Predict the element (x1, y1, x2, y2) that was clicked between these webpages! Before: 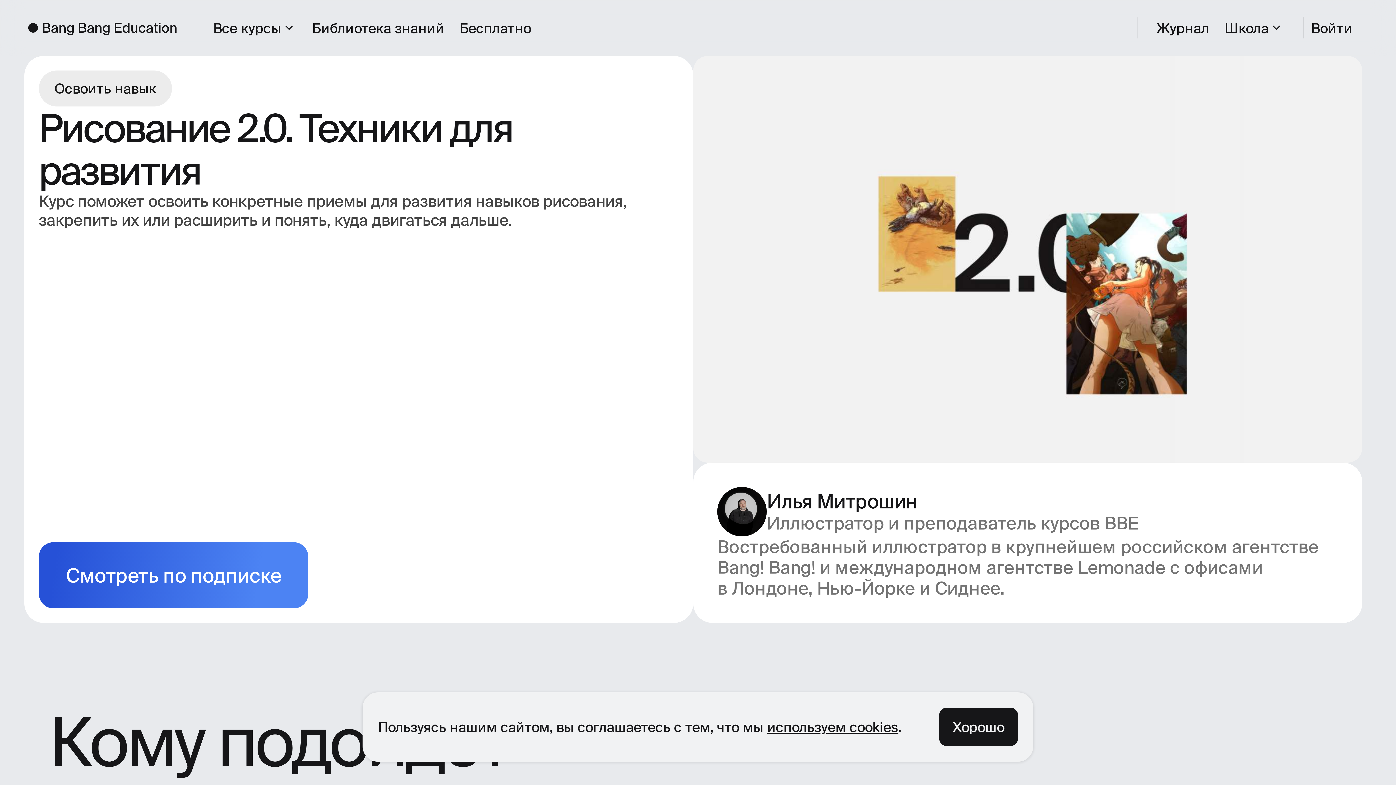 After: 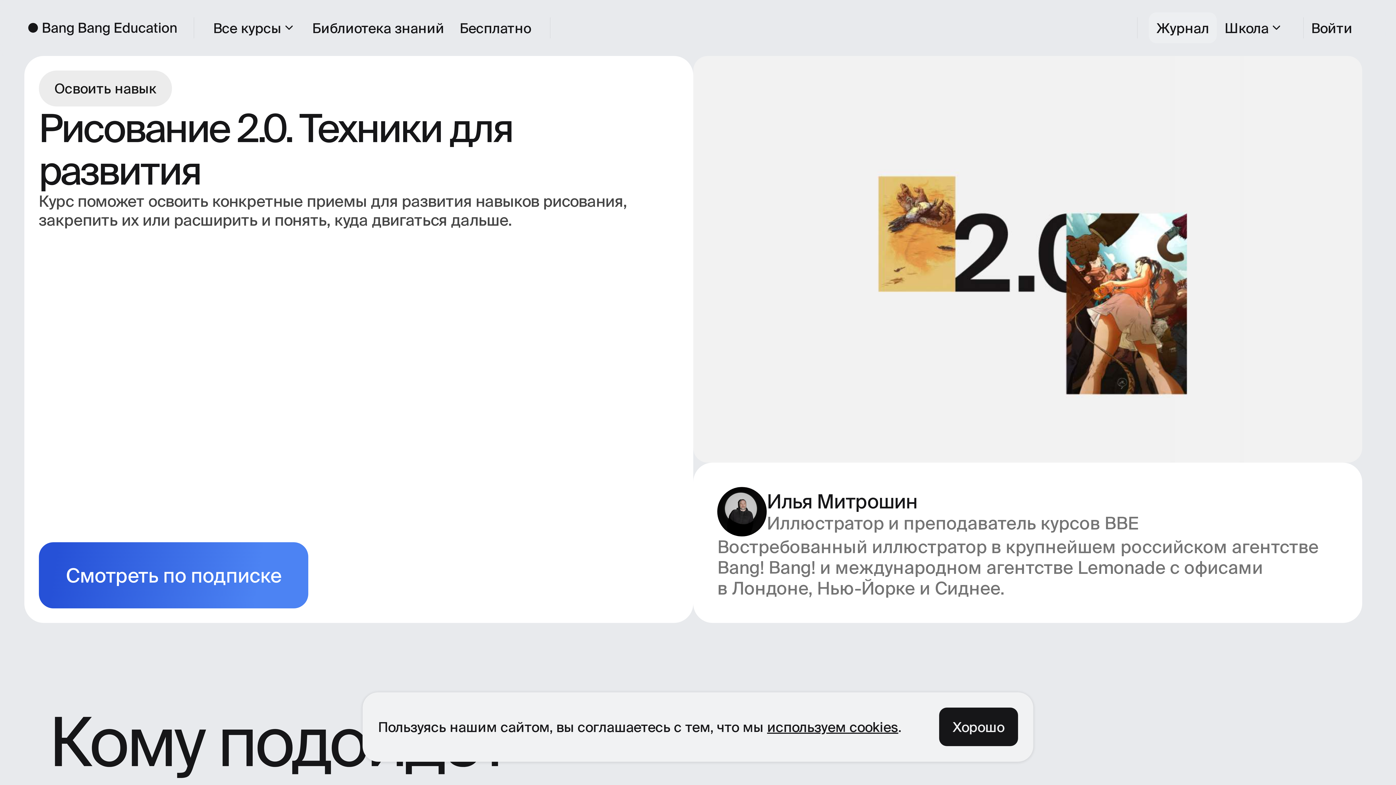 Action: bbox: (1148, 12, 1217, 43) label: Журнал